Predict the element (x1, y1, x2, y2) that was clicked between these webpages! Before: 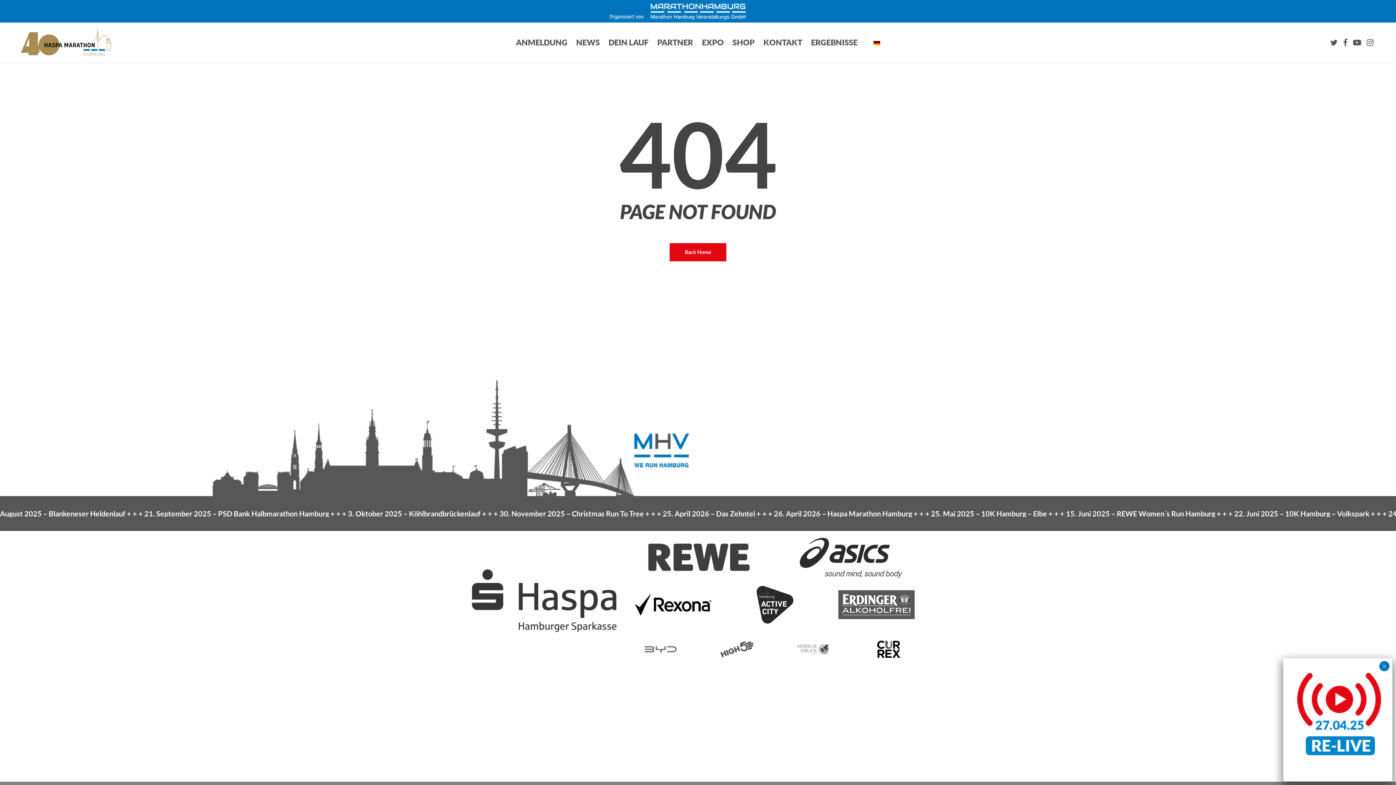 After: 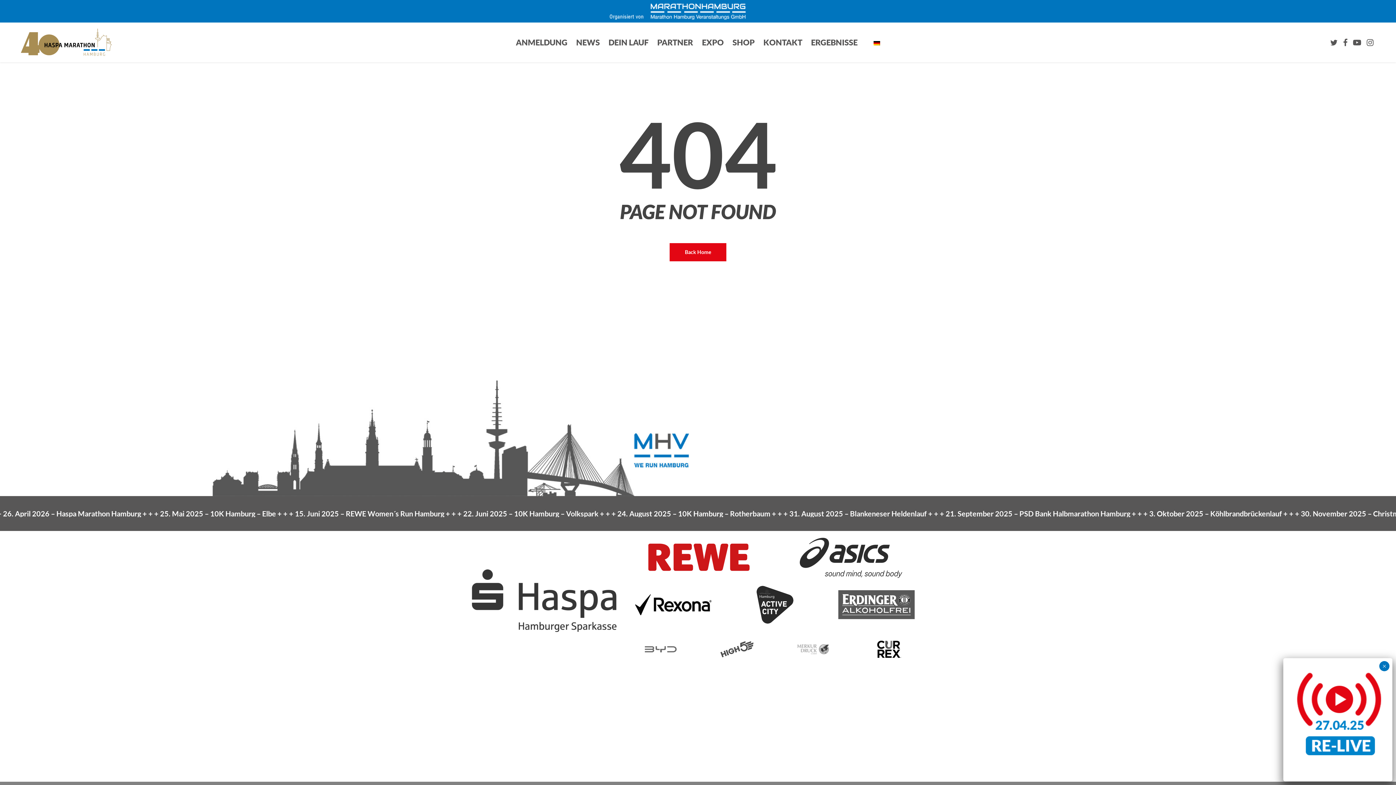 Action: bbox: (647, 531, 750, 584)